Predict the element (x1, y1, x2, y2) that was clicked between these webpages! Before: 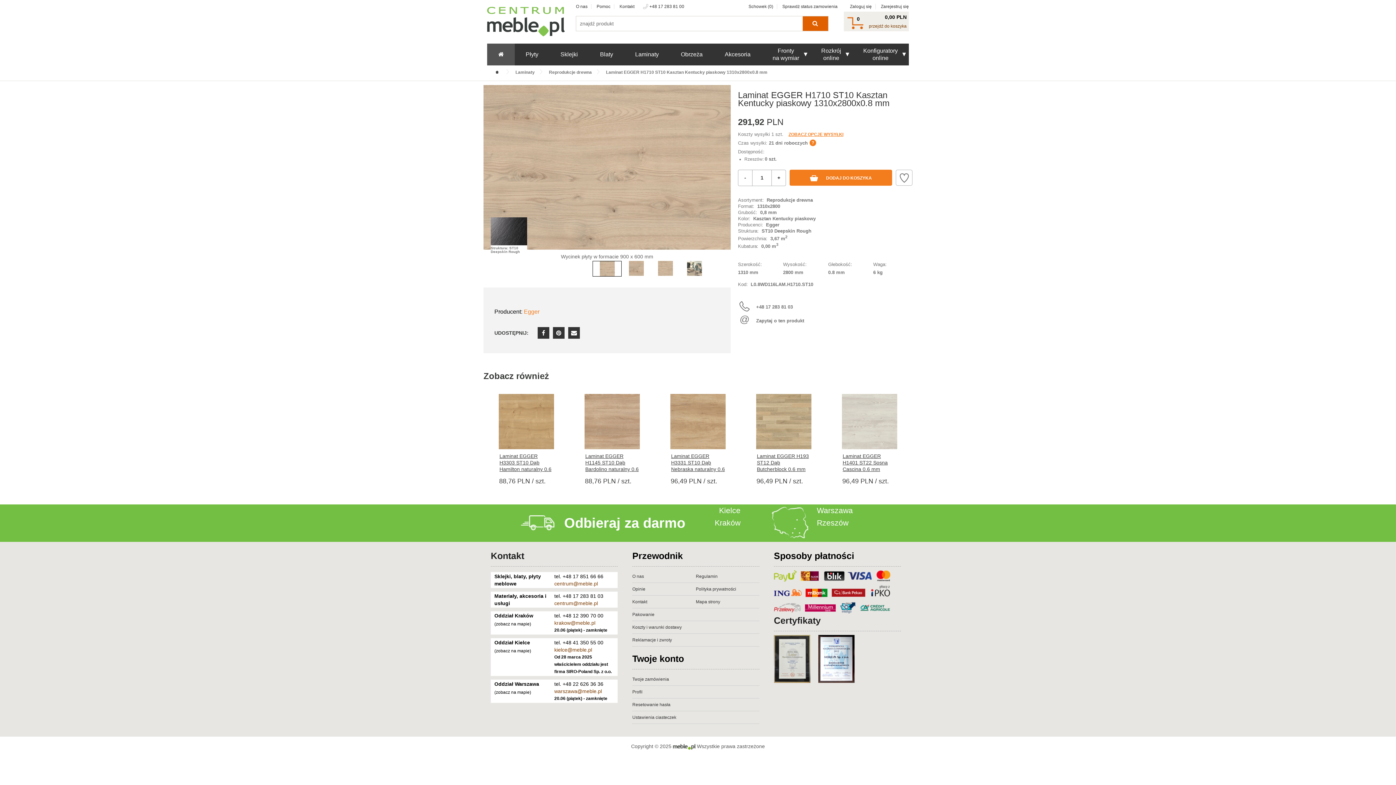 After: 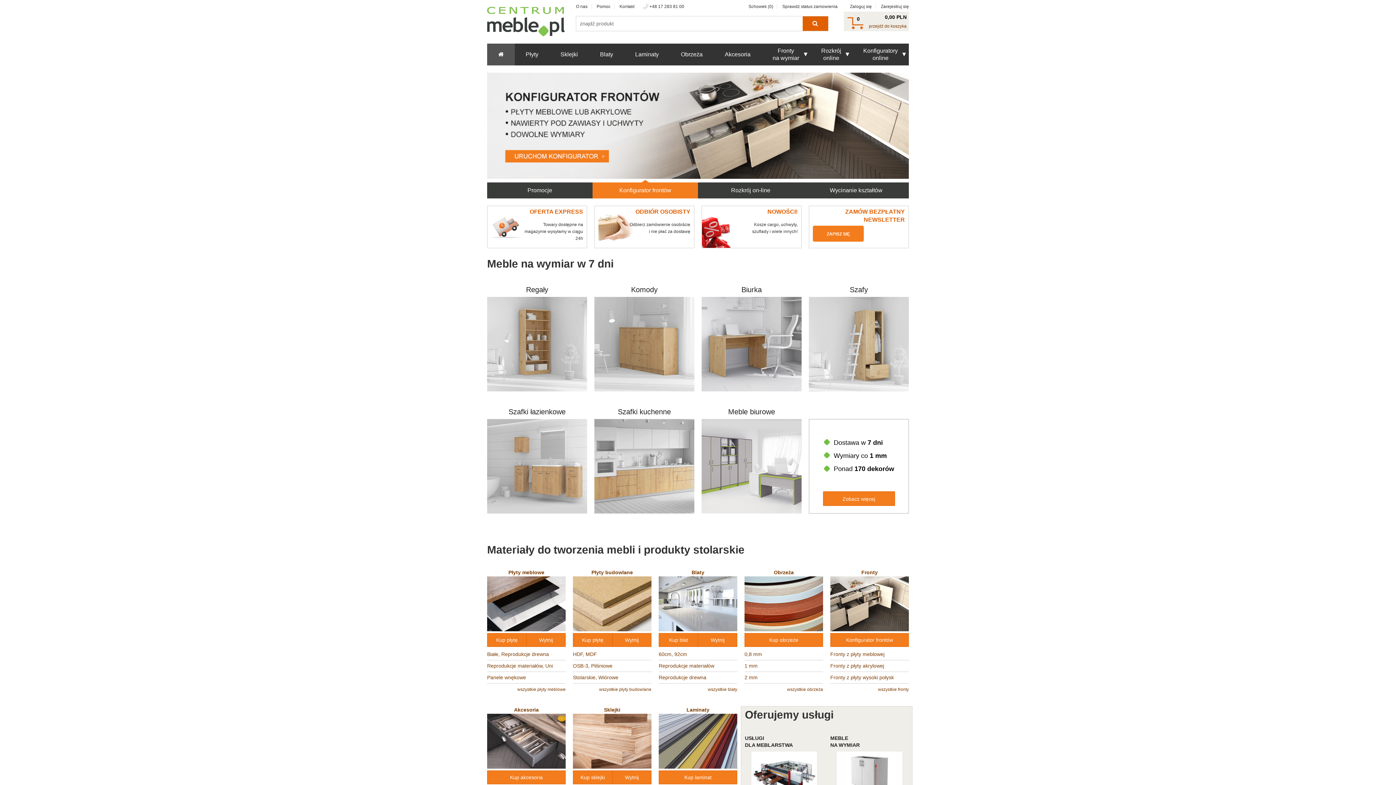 Action: bbox: (487, 43, 514, 65)